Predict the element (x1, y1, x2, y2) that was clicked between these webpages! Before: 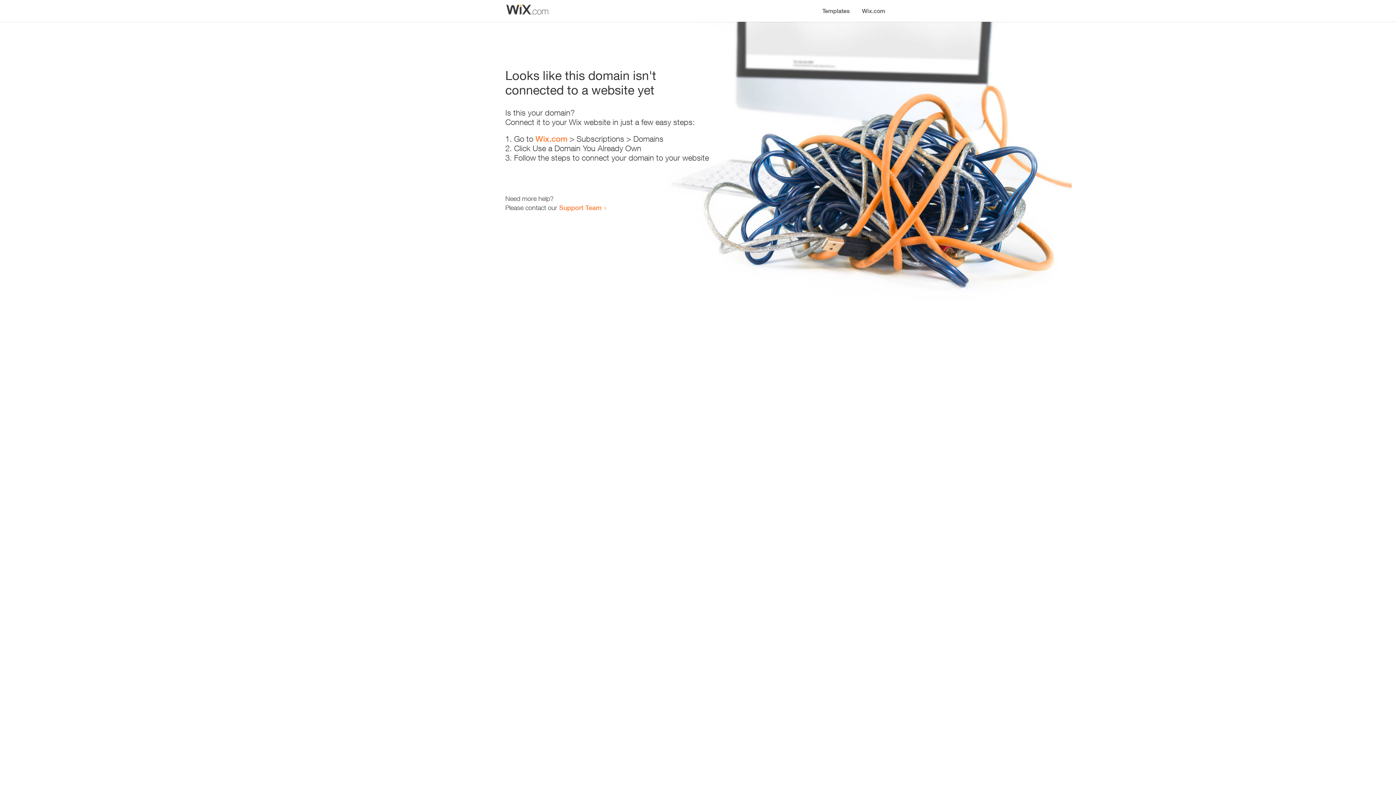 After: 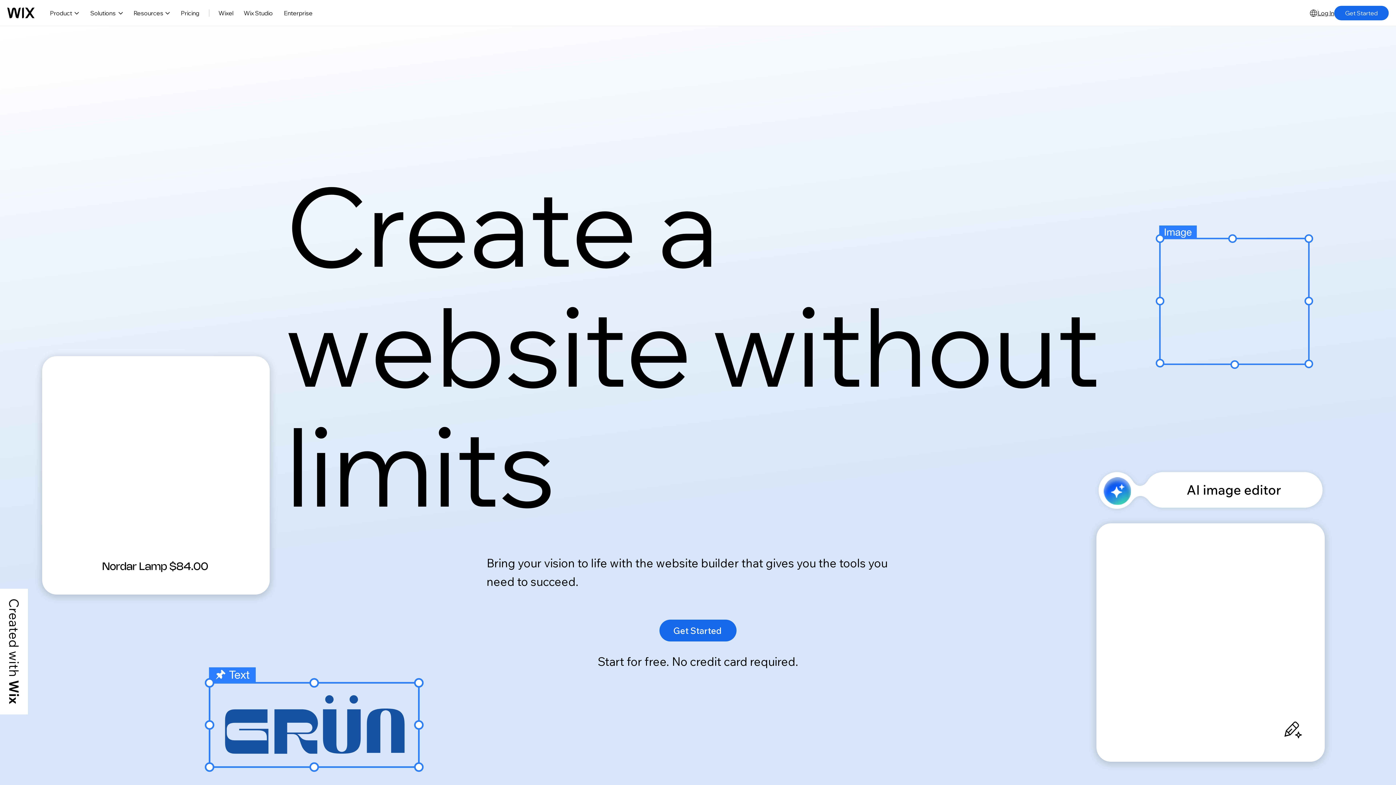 Action: bbox: (535, 134, 567, 143) label: Wix.com